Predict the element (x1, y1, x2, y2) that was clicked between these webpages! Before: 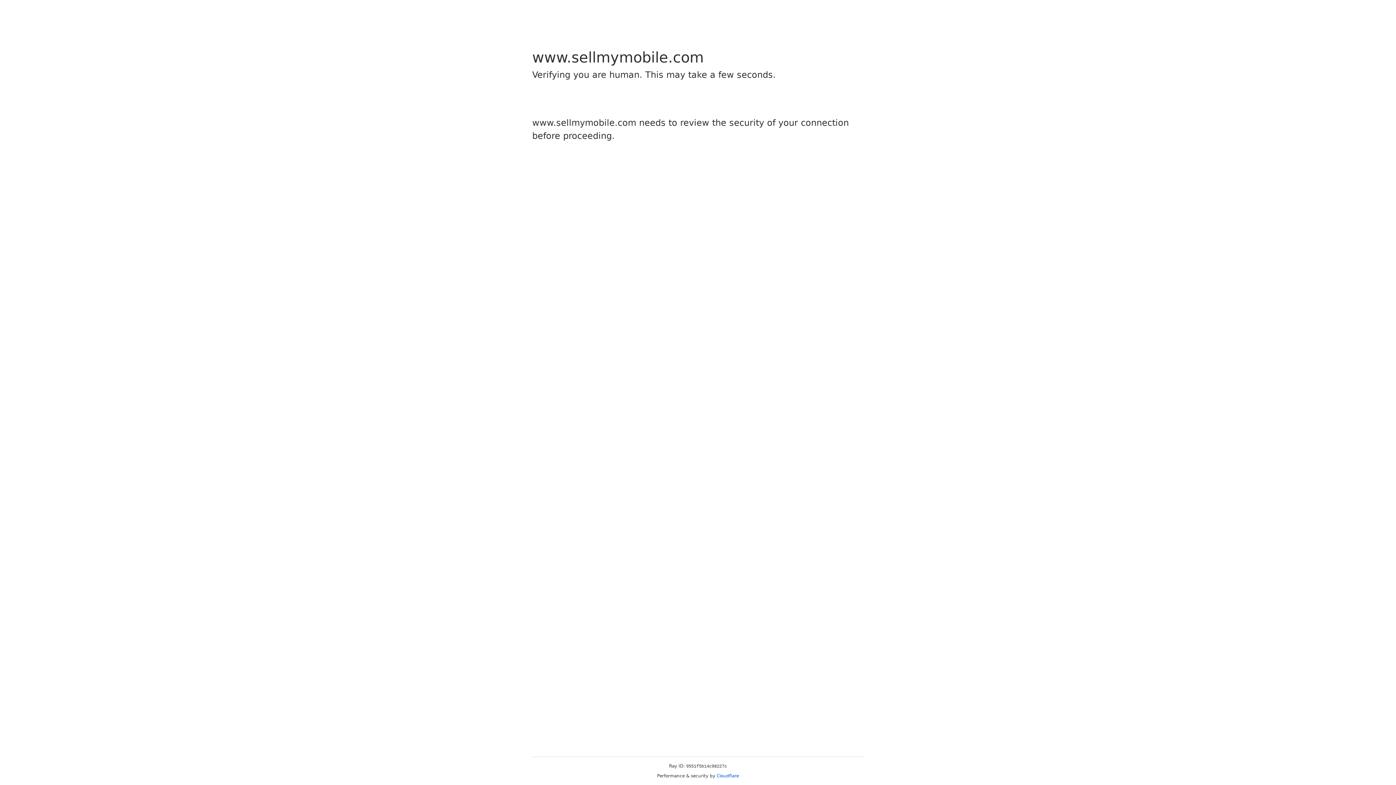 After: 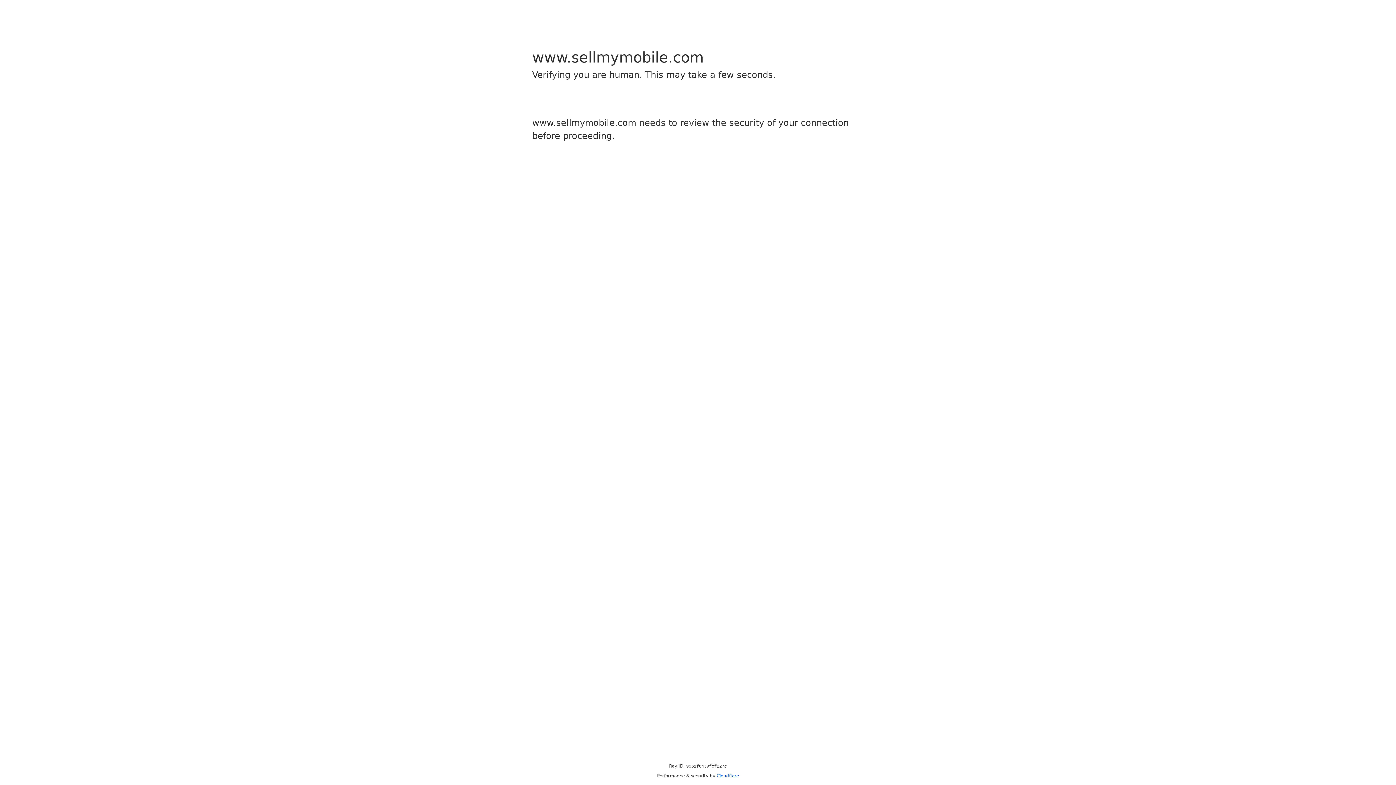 Action: label: Cloudflare bbox: (716, 773, 739, 778)